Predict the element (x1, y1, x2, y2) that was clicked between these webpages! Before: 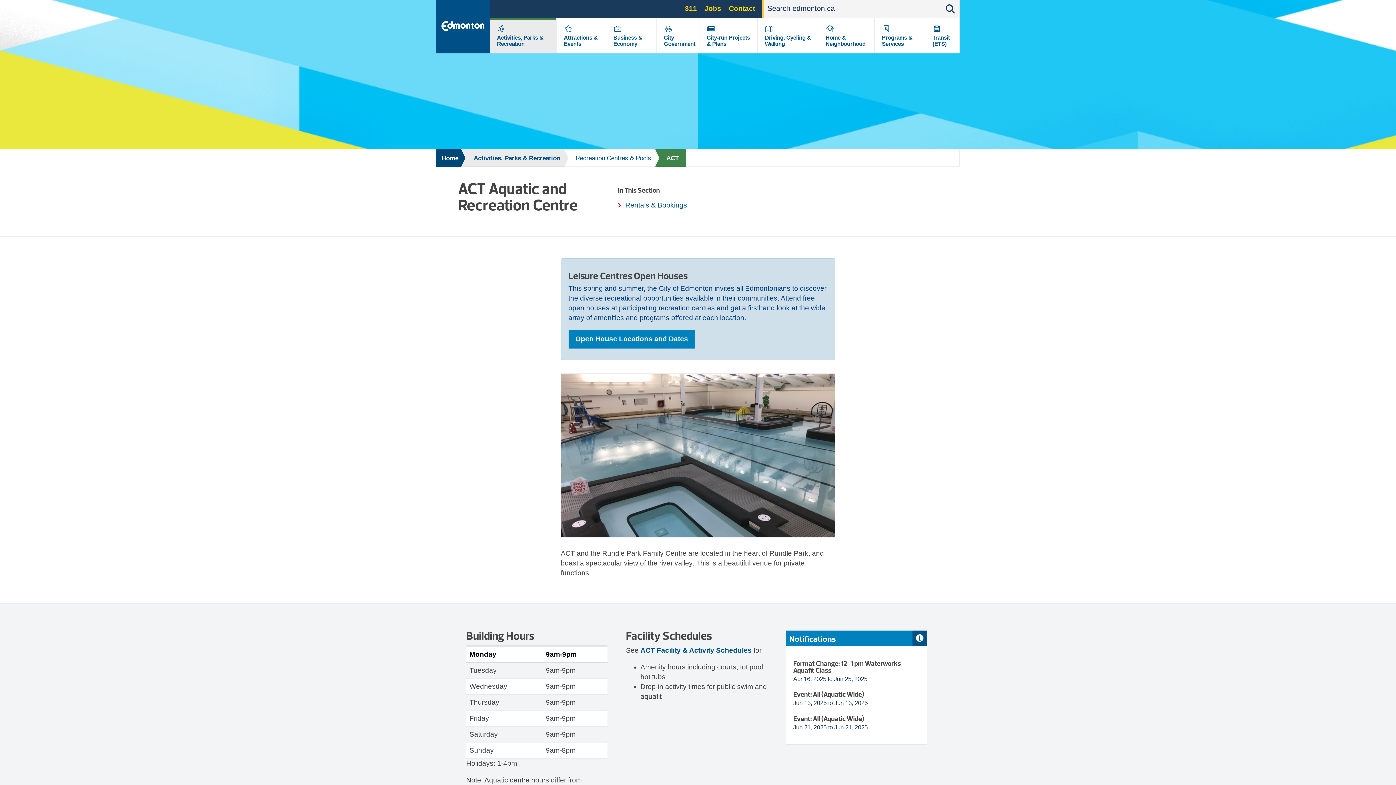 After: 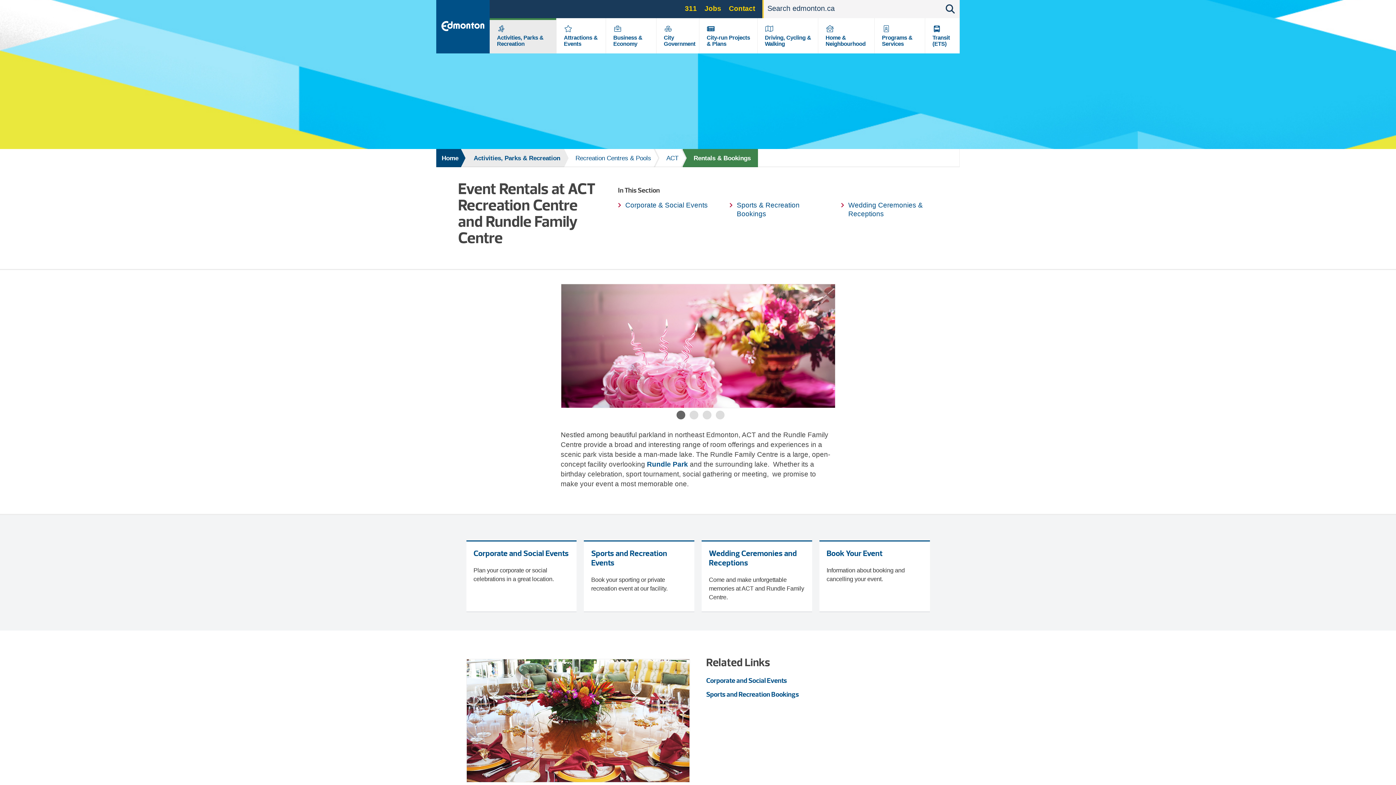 Action: bbox: (618, 198, 687, 211) label: Rentals & Bookings